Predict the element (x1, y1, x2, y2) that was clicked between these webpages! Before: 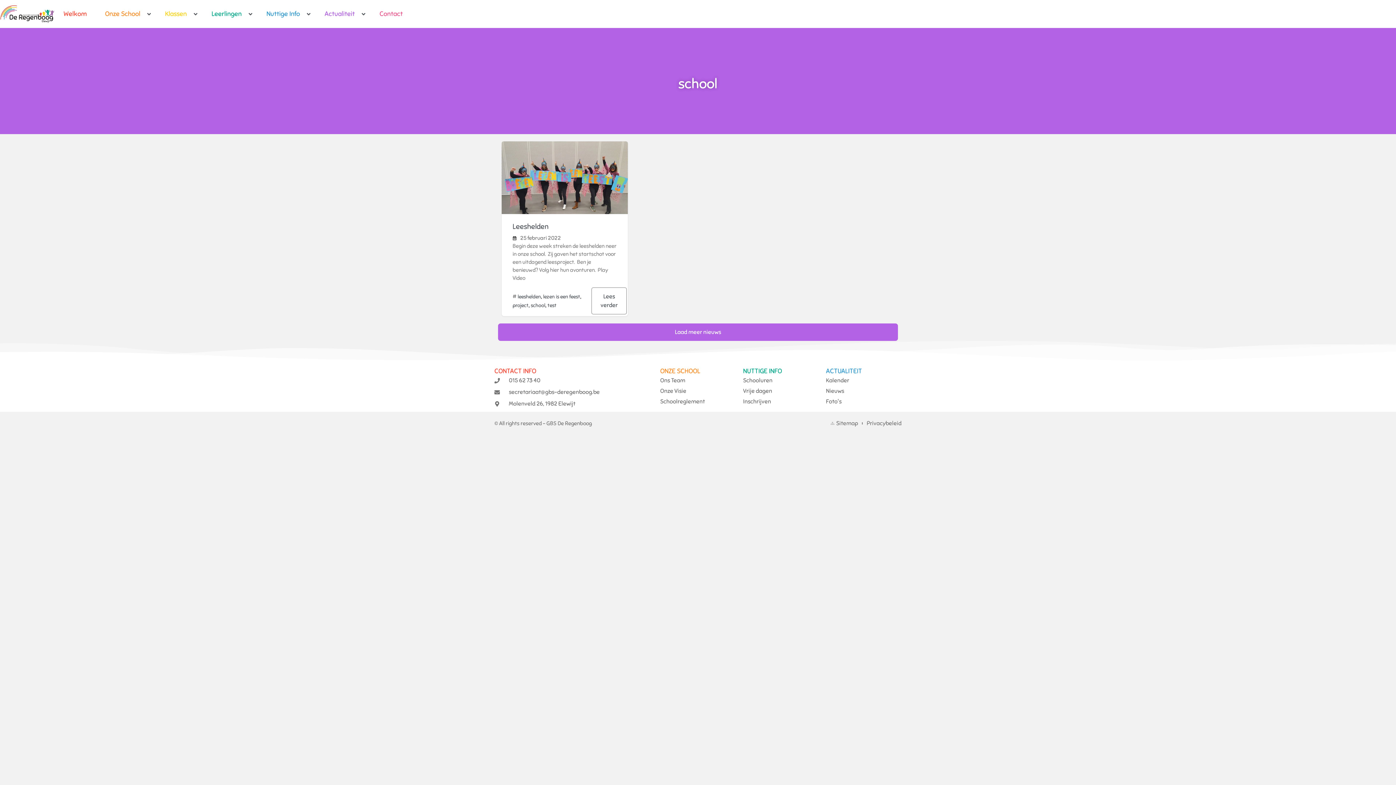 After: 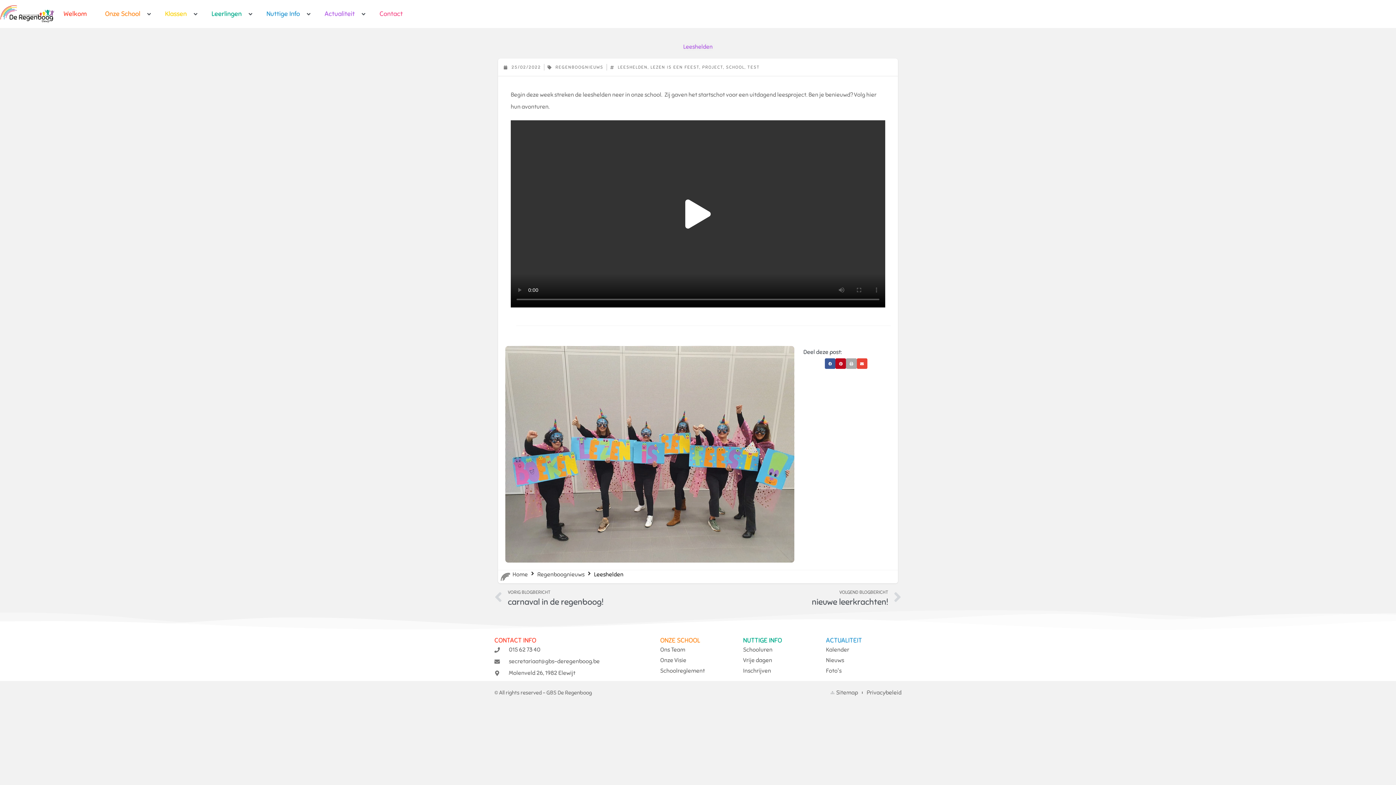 Action: bbox: (512, 222, 548, 231) label: Leeshelden